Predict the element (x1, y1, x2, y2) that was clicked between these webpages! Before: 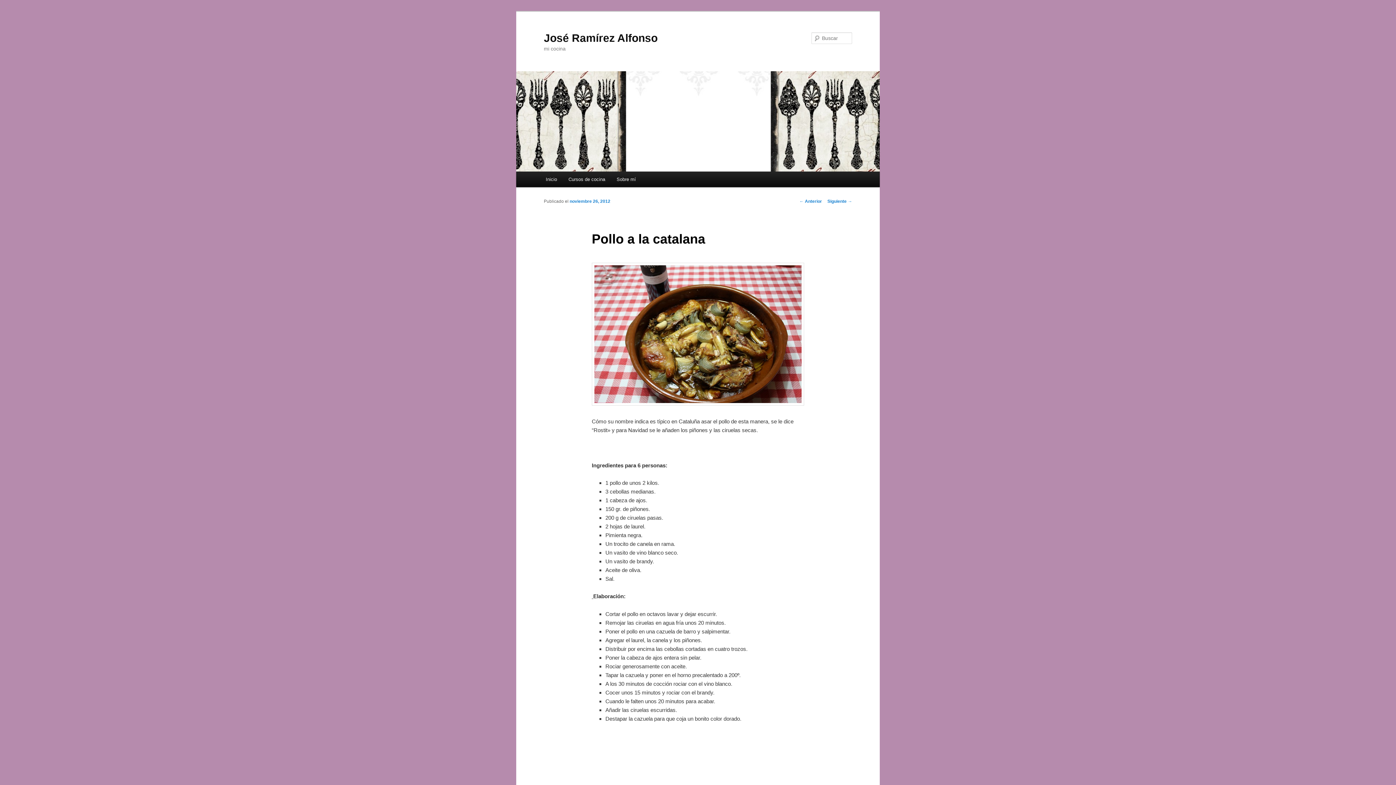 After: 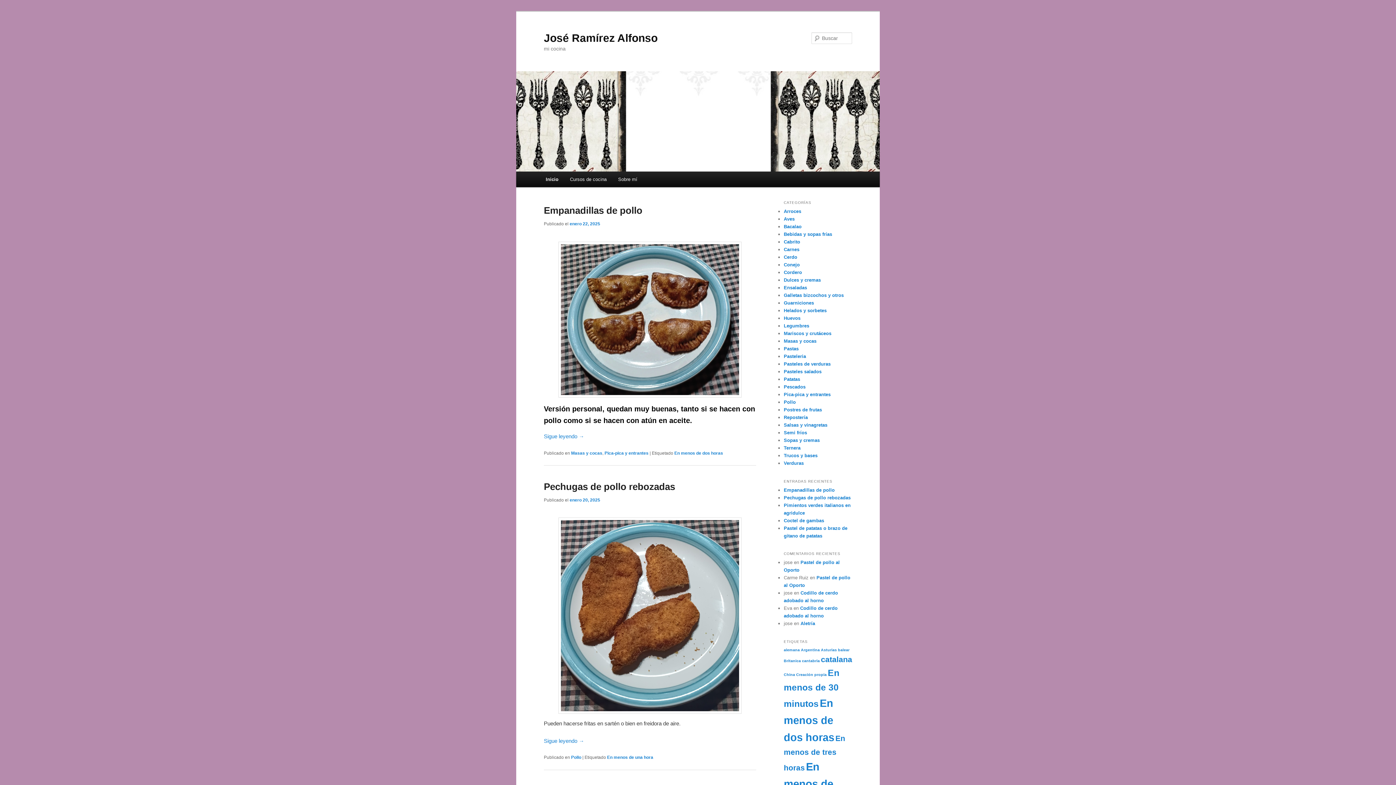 Action: bbox: (516, 164, 880, 170)